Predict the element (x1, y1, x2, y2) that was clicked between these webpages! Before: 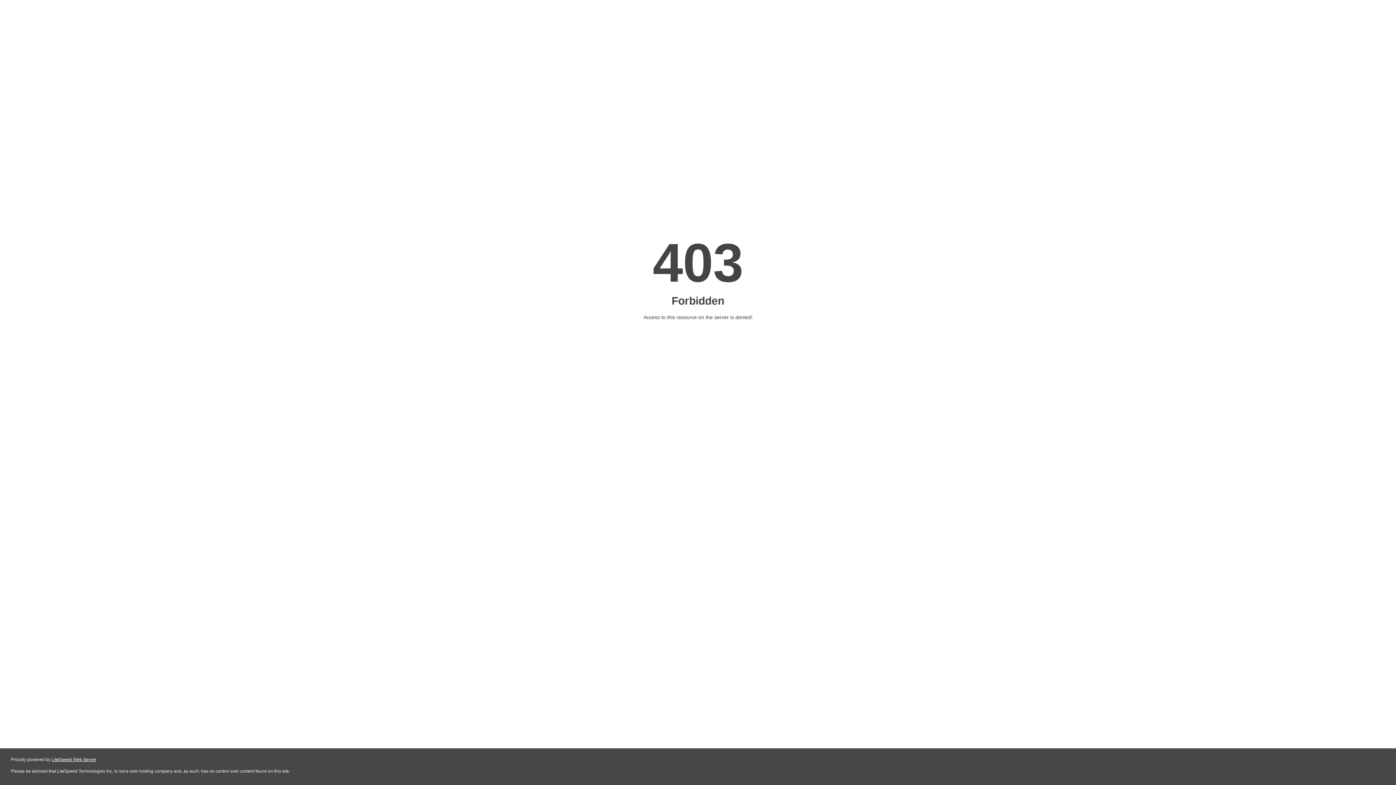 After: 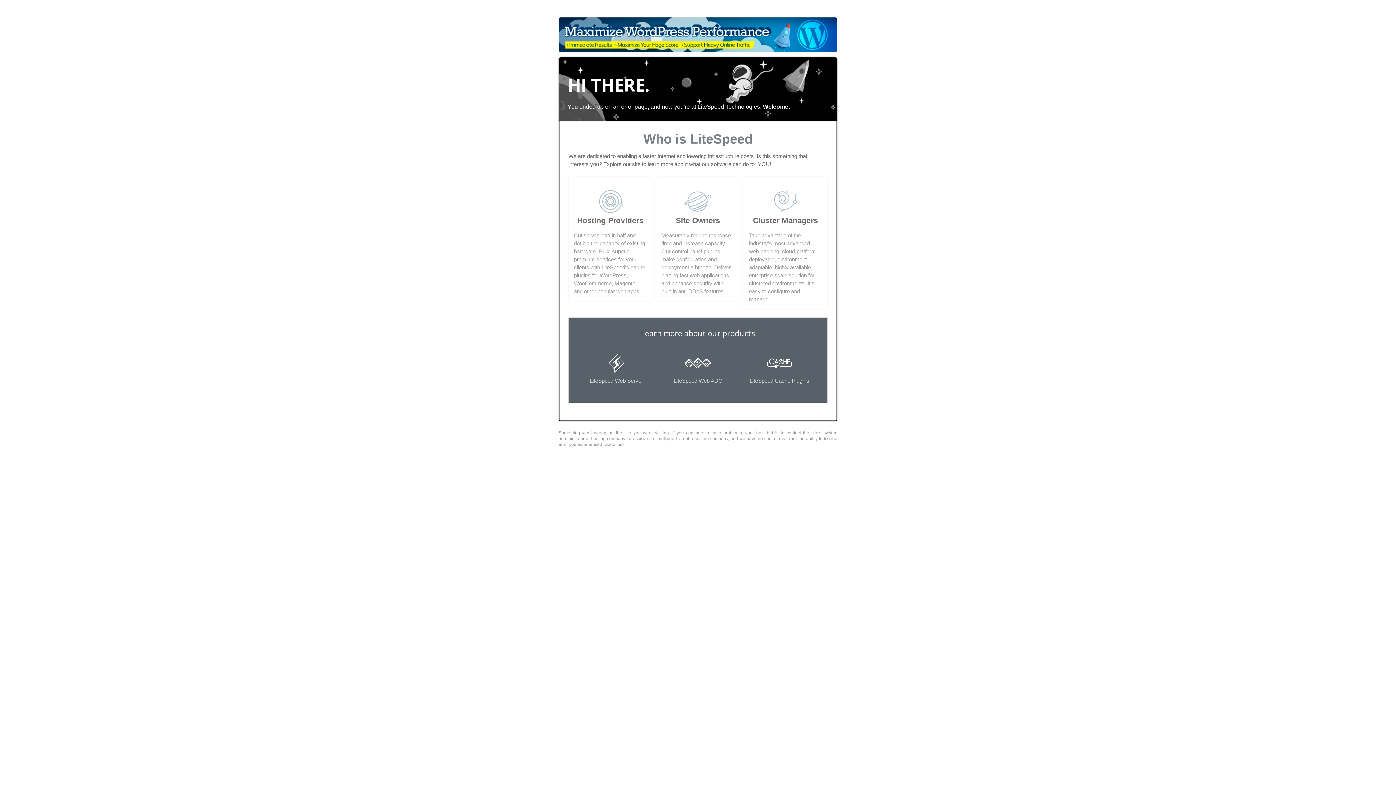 Action: label: LiteSpeed Web Server bbox: (51, 757, 96, 762)